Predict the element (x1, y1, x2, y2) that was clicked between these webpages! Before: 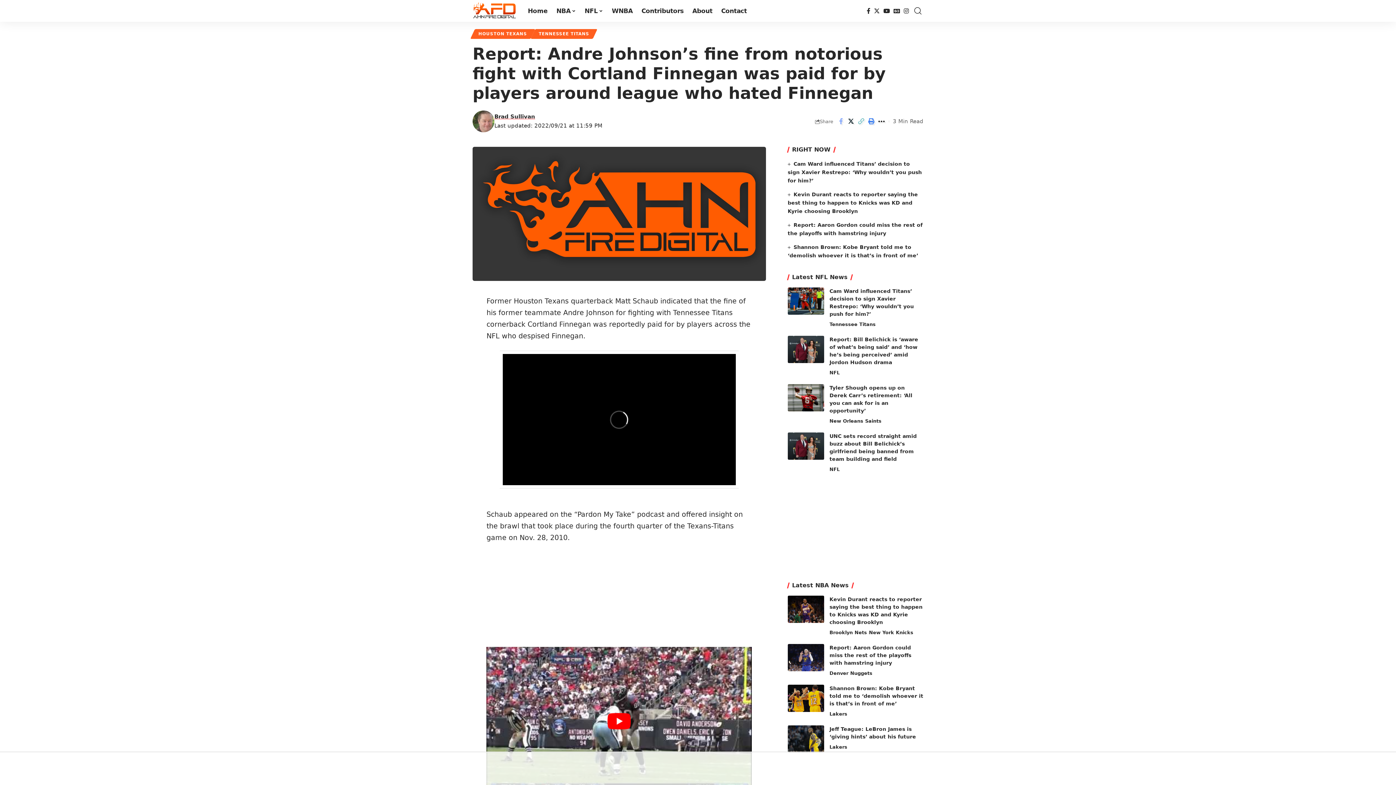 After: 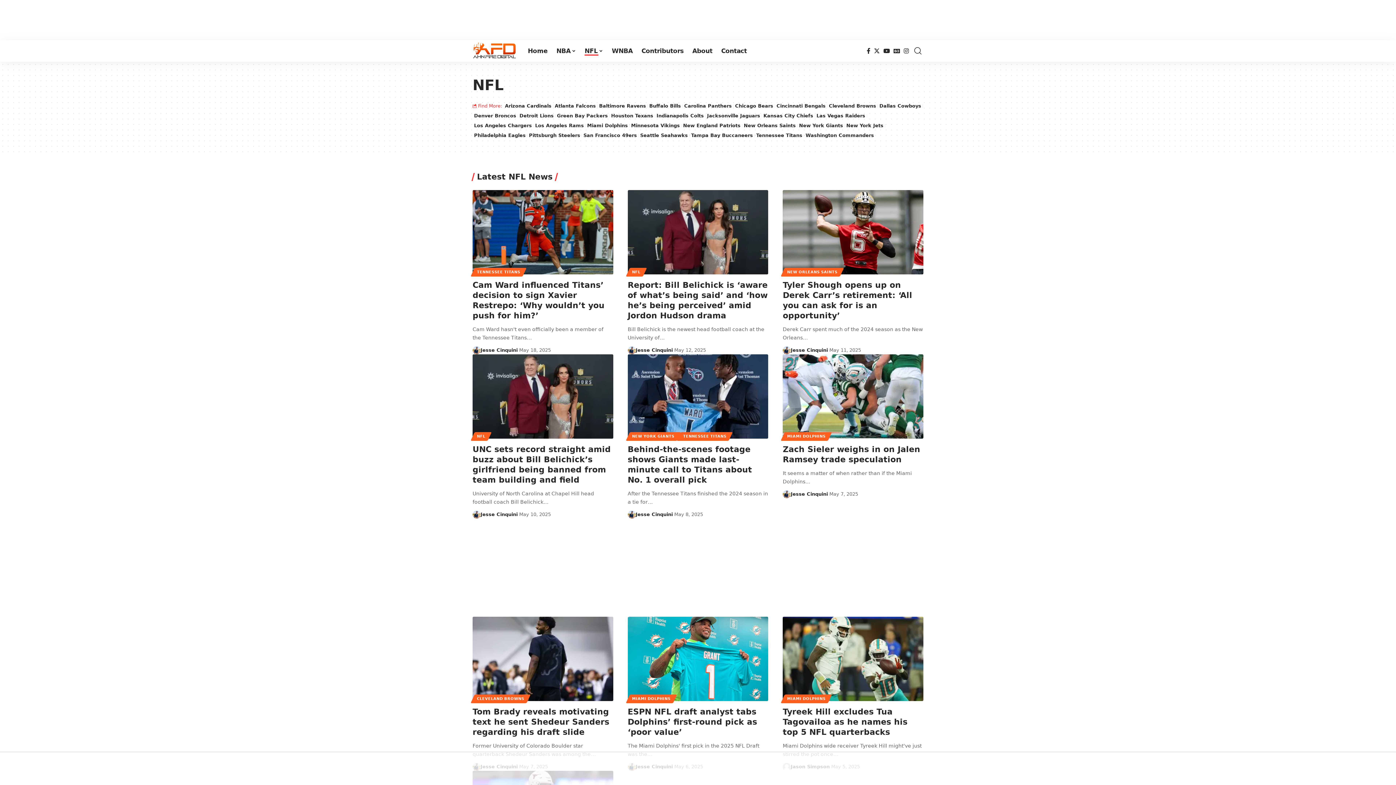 Action: bbox: (829, 465, 839, 473) label: NFL